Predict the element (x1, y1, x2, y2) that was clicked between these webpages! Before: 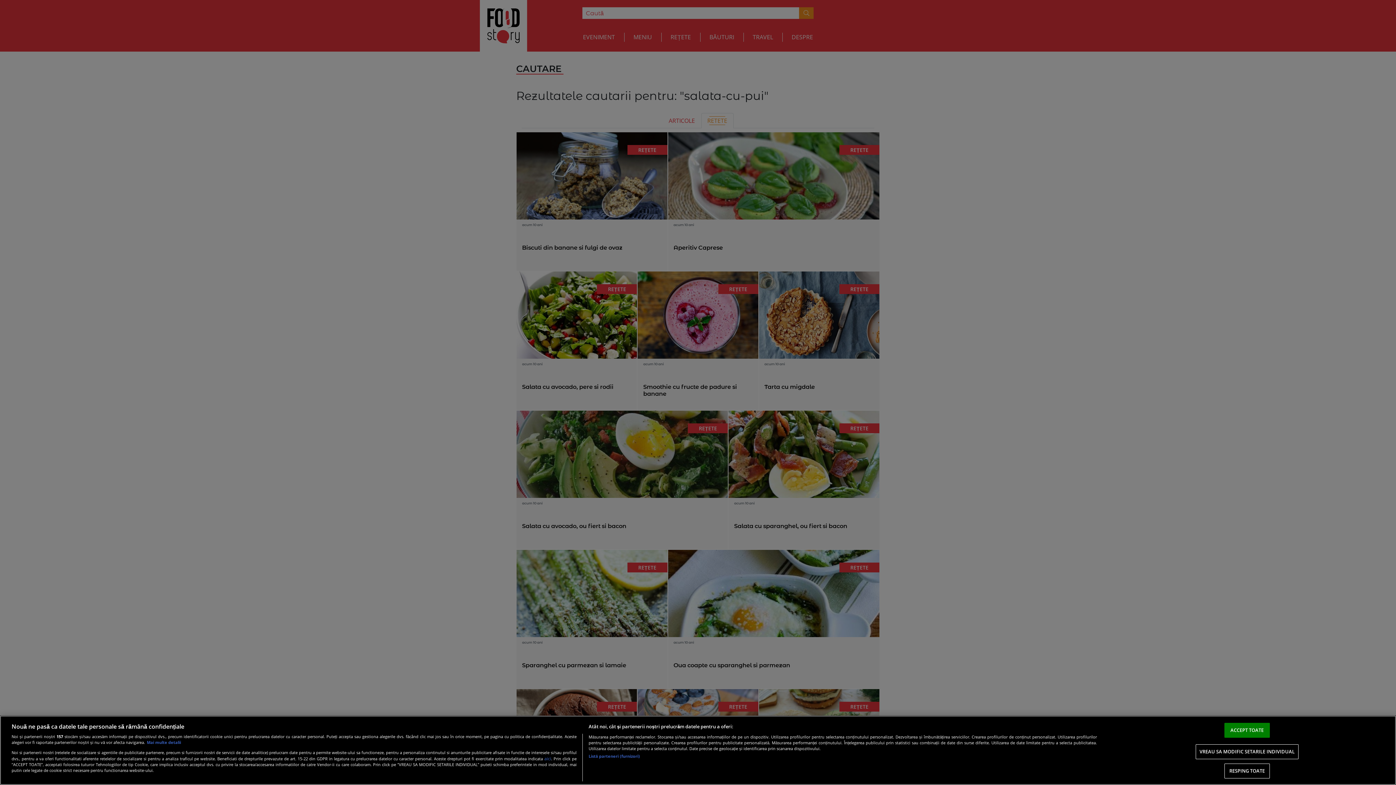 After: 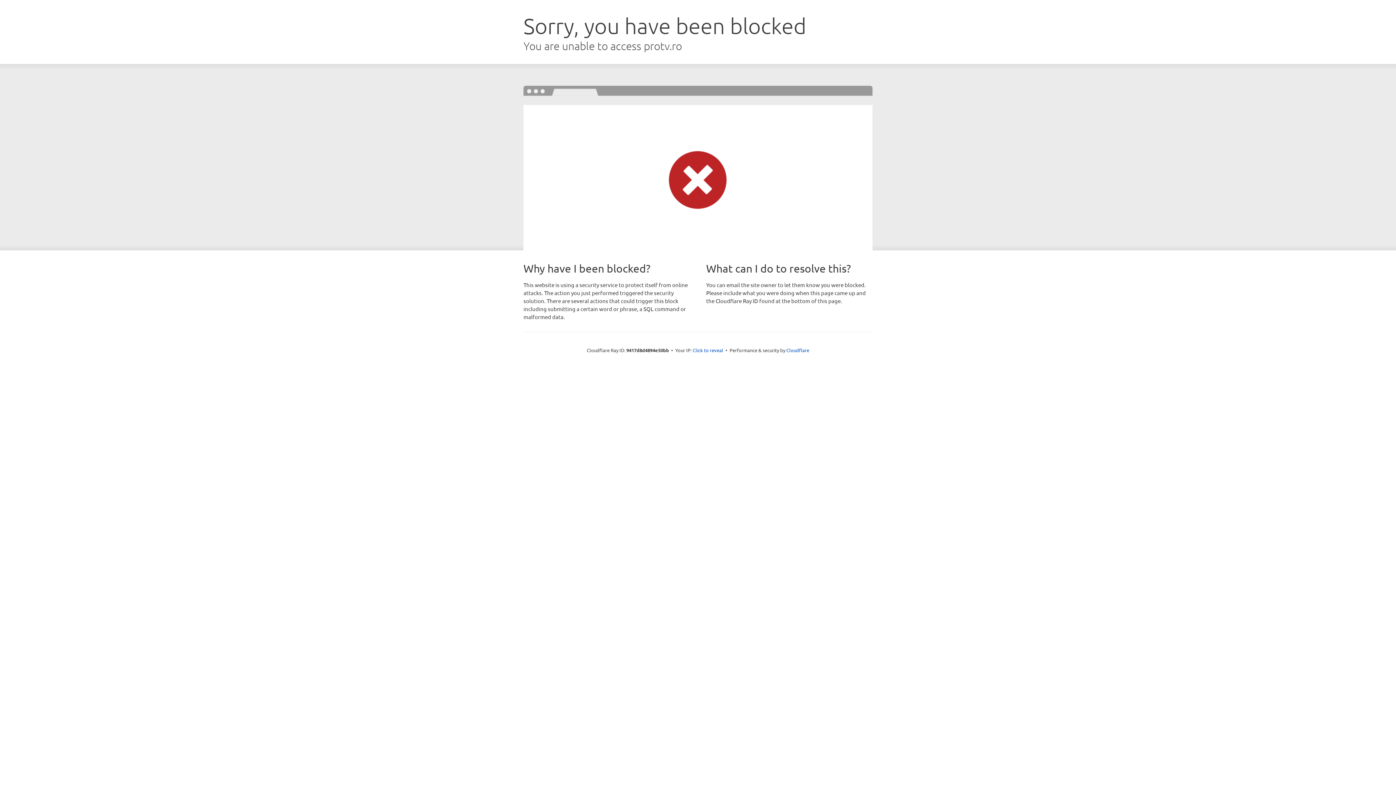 Action: label: aici bbox: (544, 755, 551, 762)